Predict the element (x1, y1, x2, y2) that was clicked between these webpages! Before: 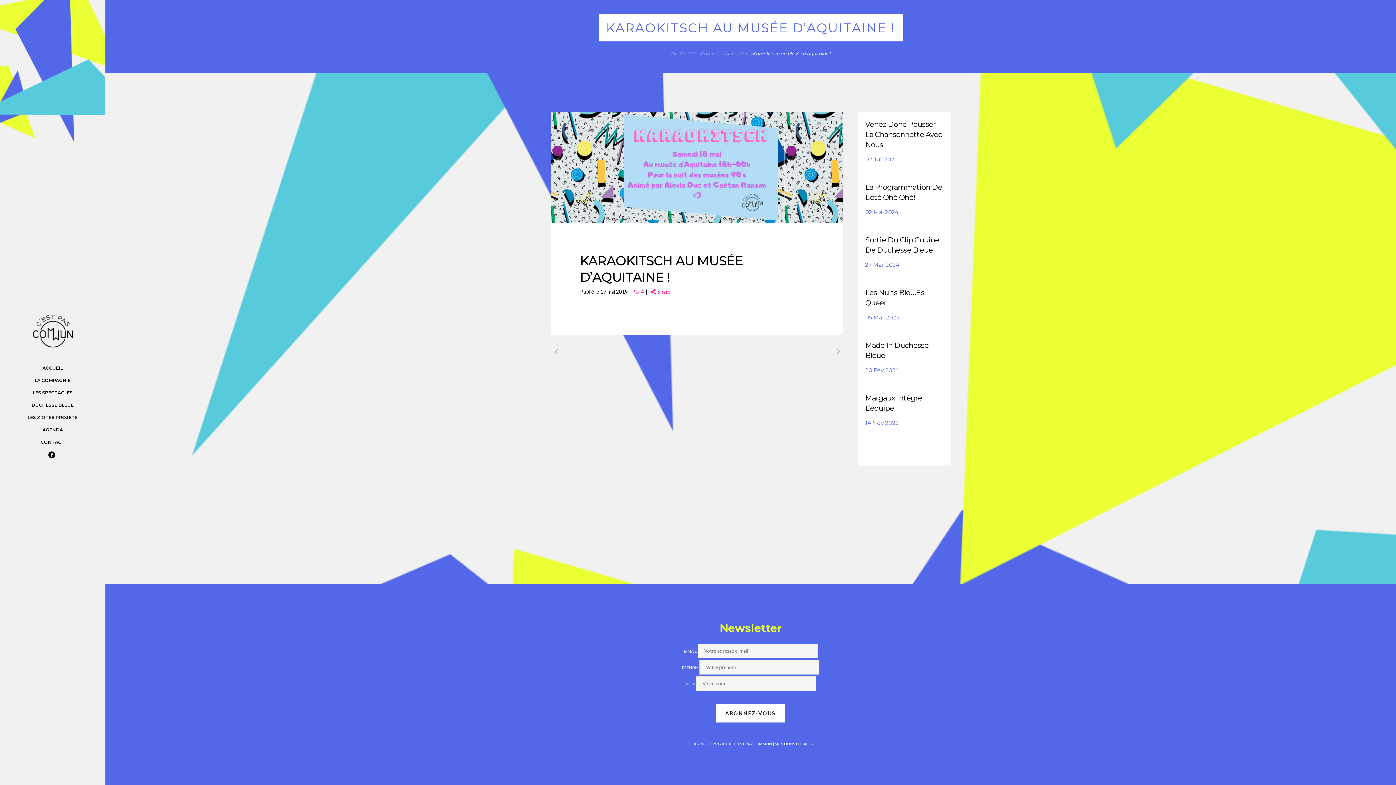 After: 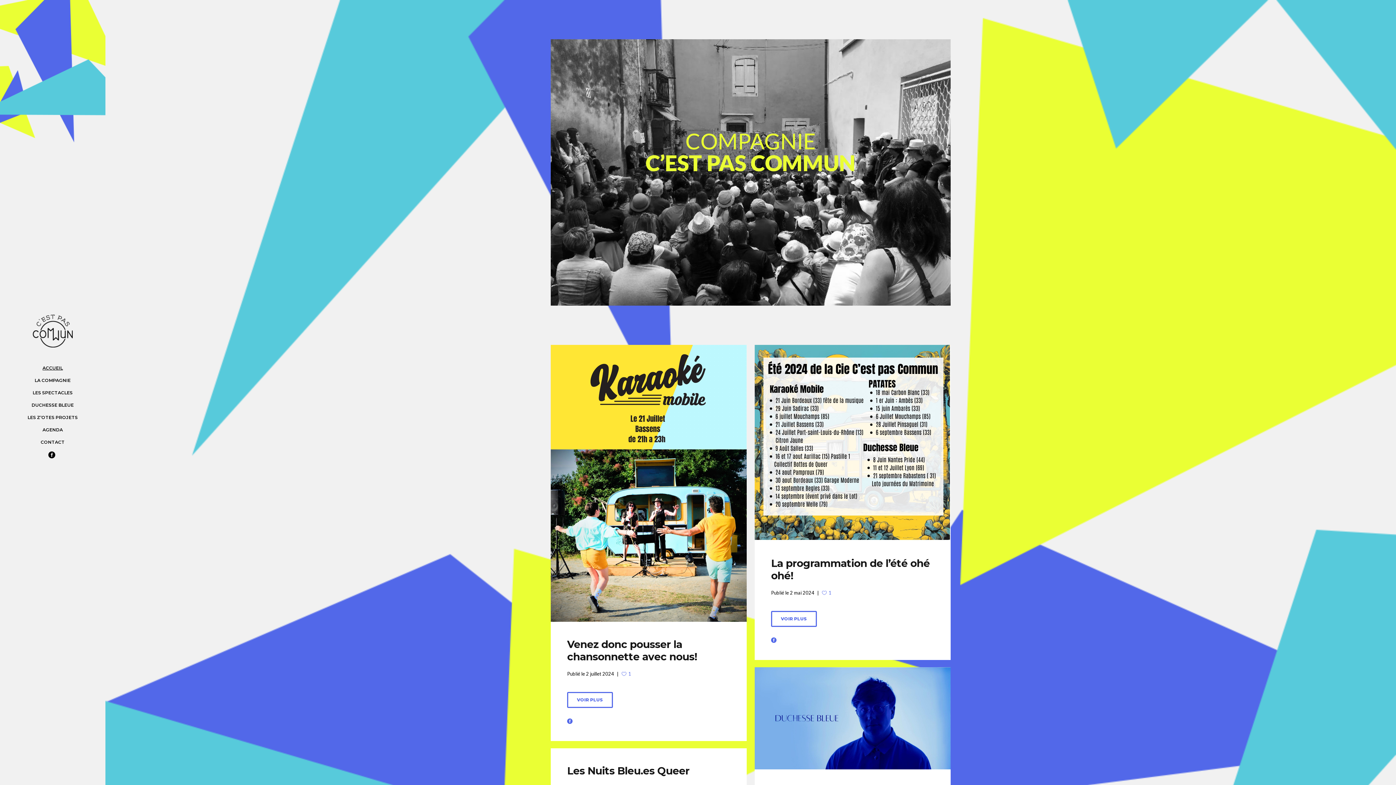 Action: bbox: (0, 362, 105, 374) label: ACCUEIL